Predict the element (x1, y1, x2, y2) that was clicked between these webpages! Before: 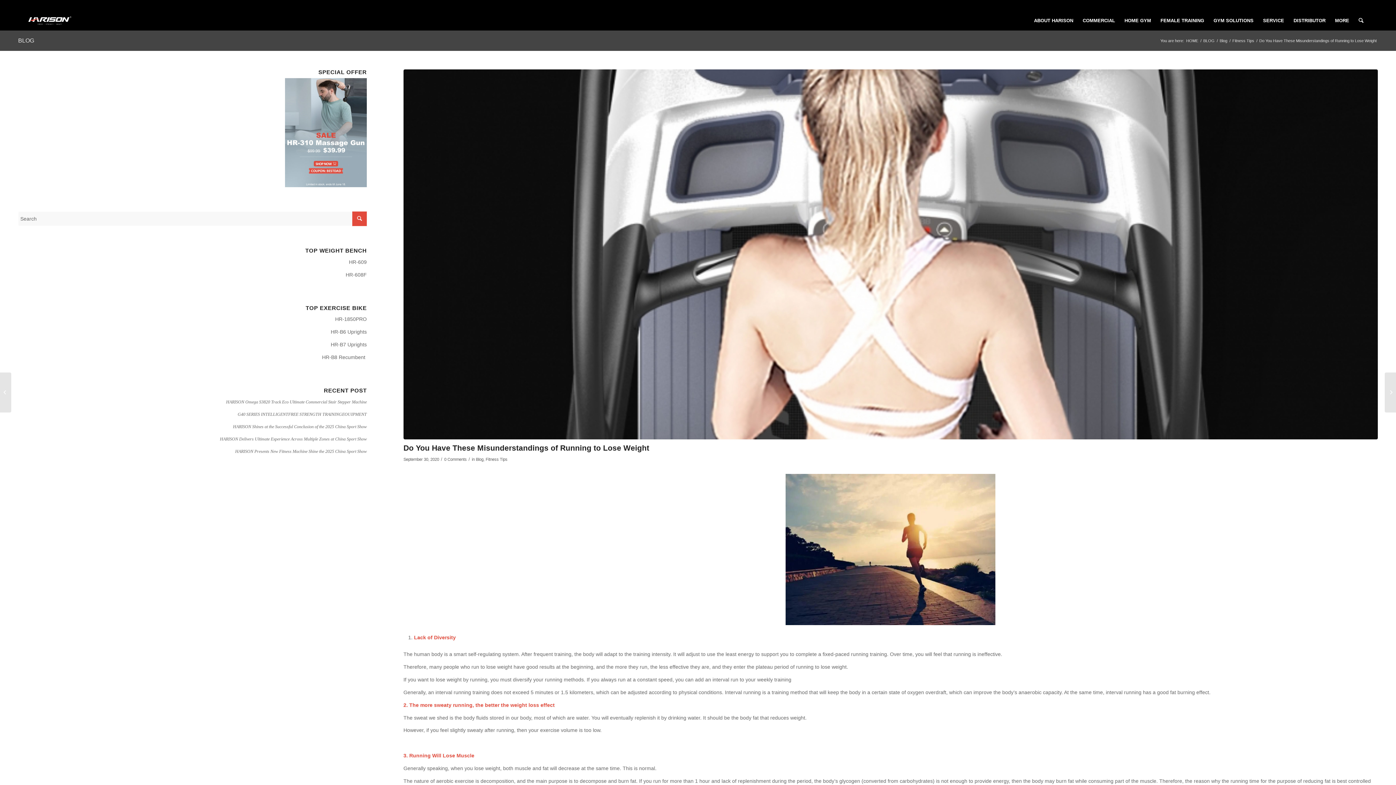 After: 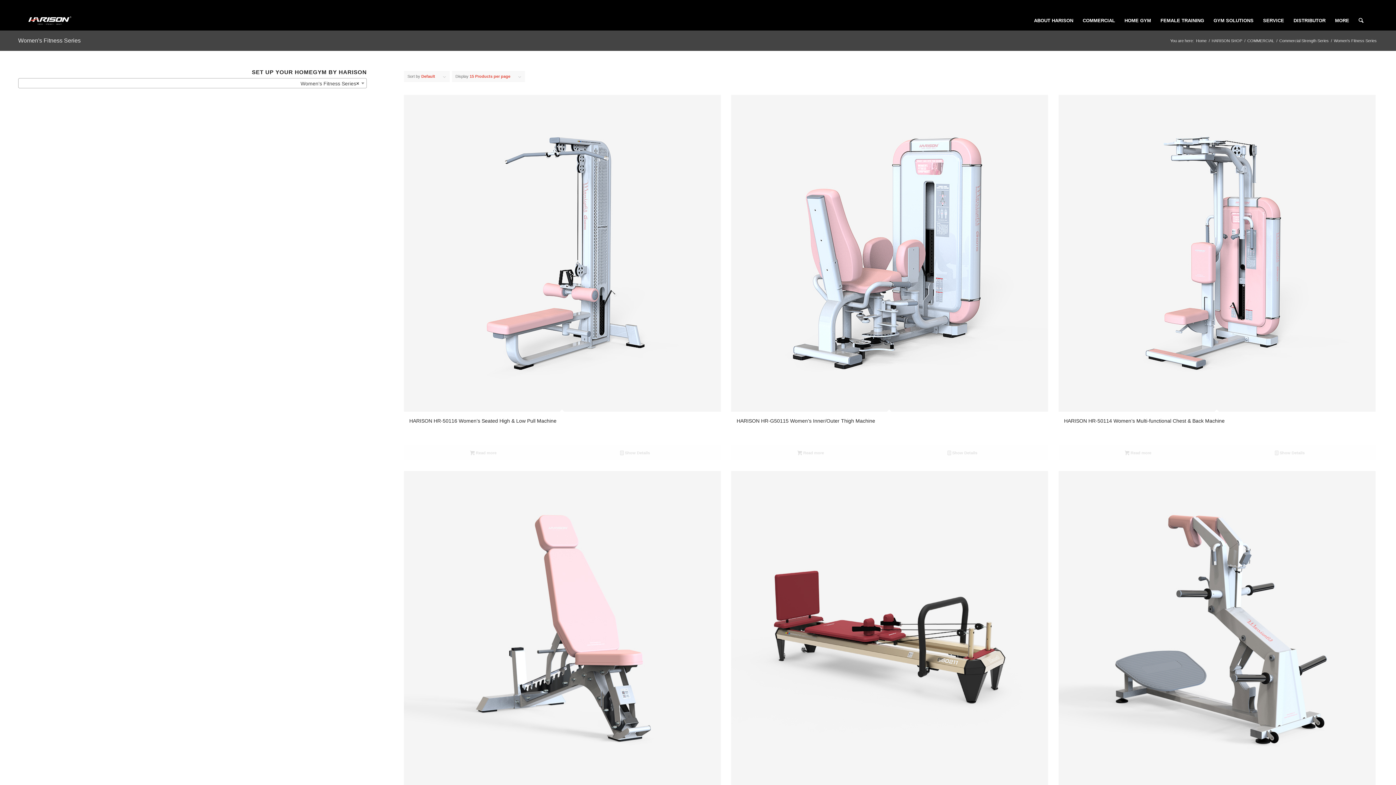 Action: label: FEMALE TRAINING bbox: (1156, 10, 1209, 30)